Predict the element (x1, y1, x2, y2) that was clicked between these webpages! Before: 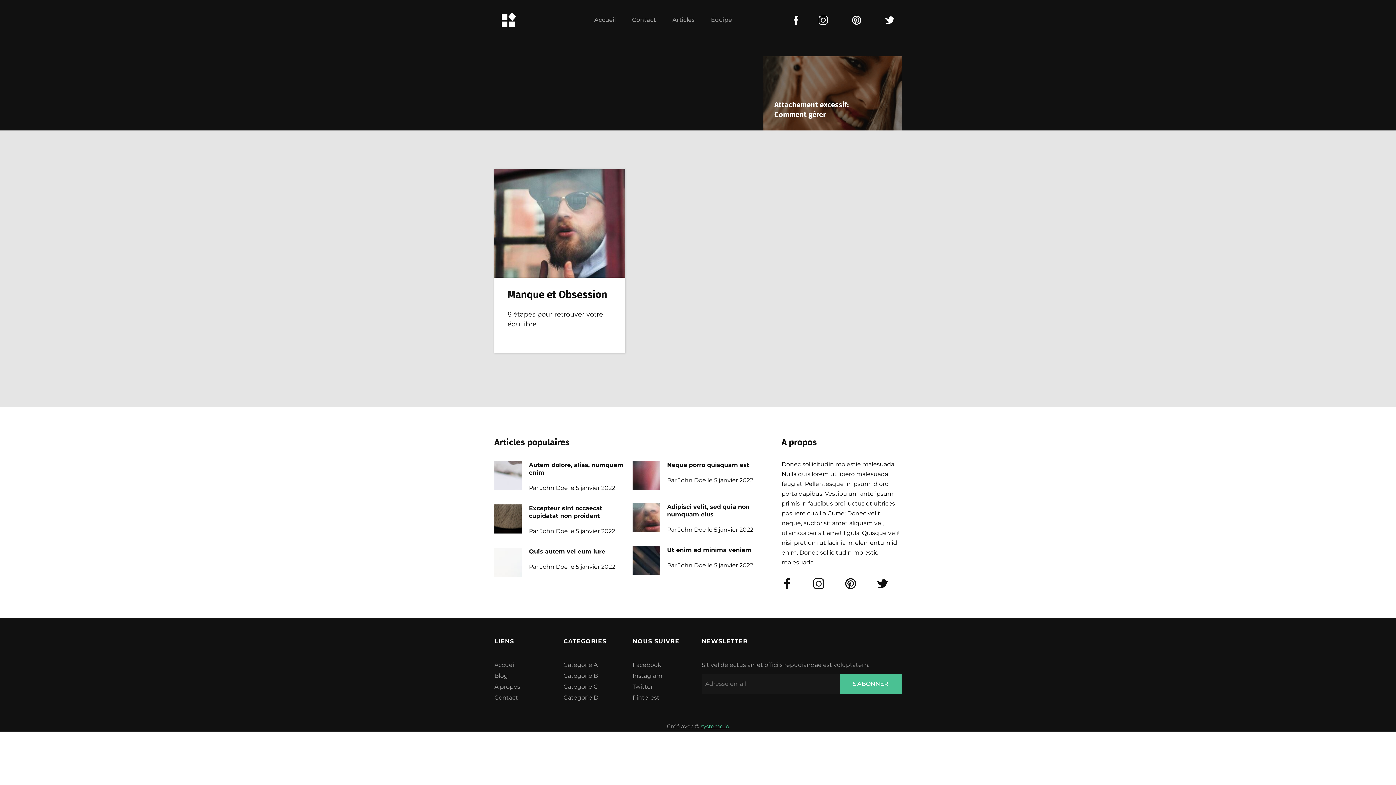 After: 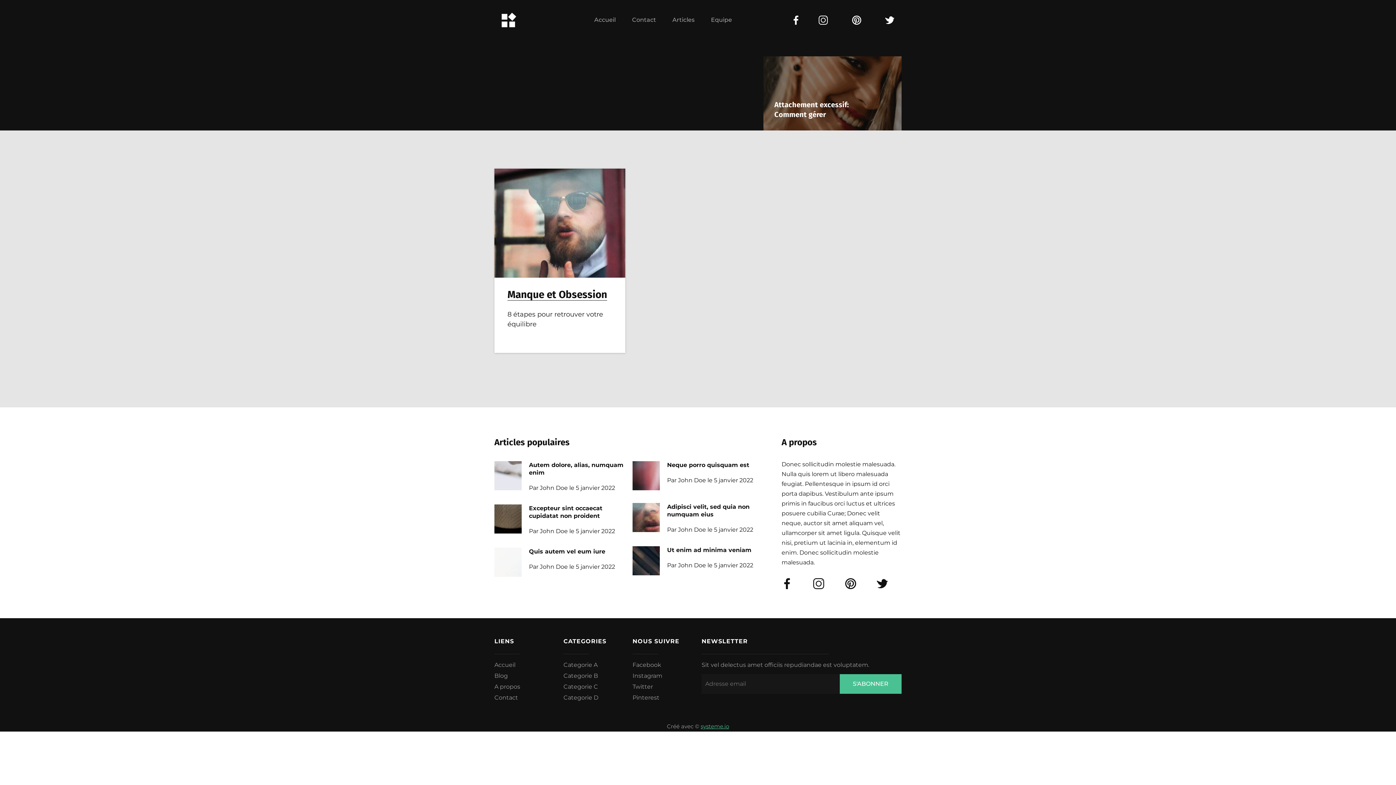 Action: label: Manque et Obsession bbox: (507, 288, 607, 300)